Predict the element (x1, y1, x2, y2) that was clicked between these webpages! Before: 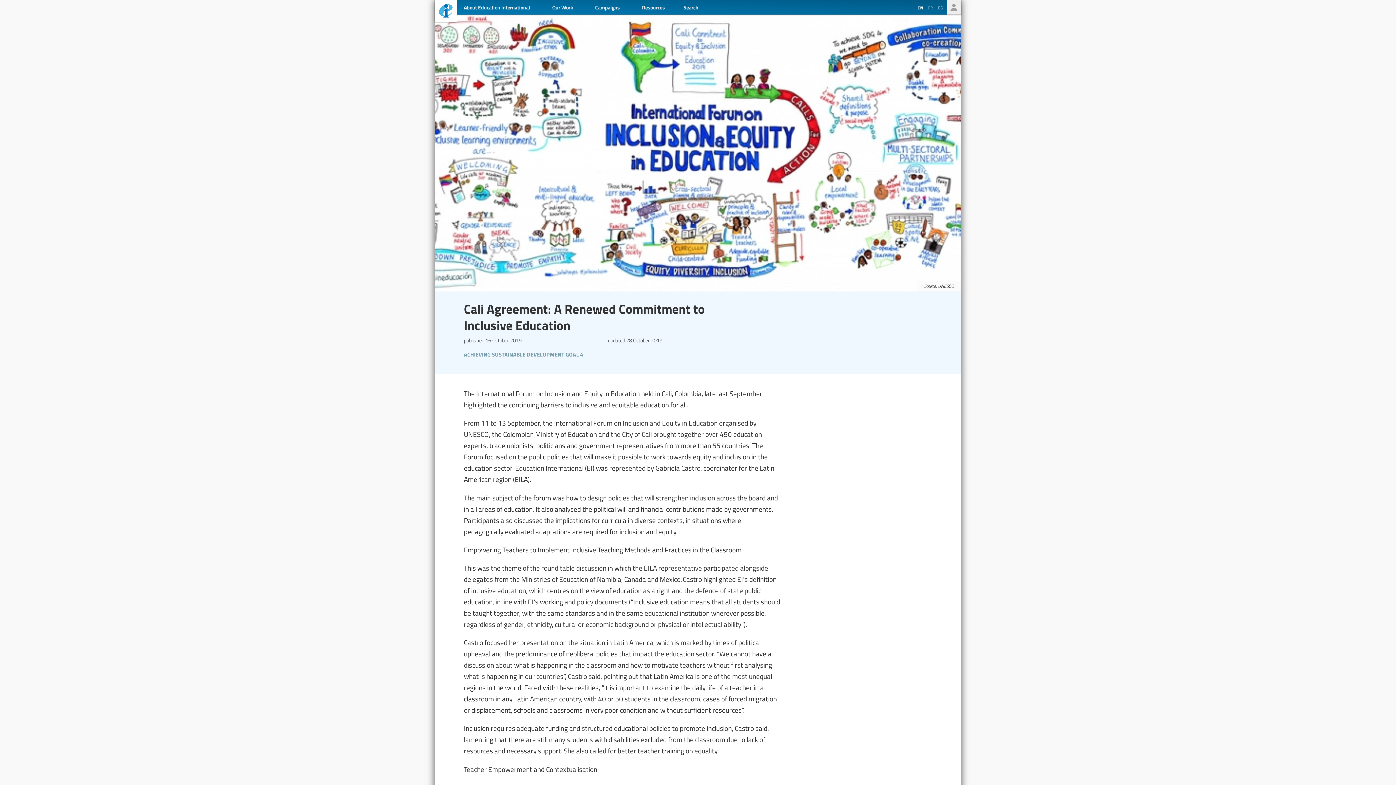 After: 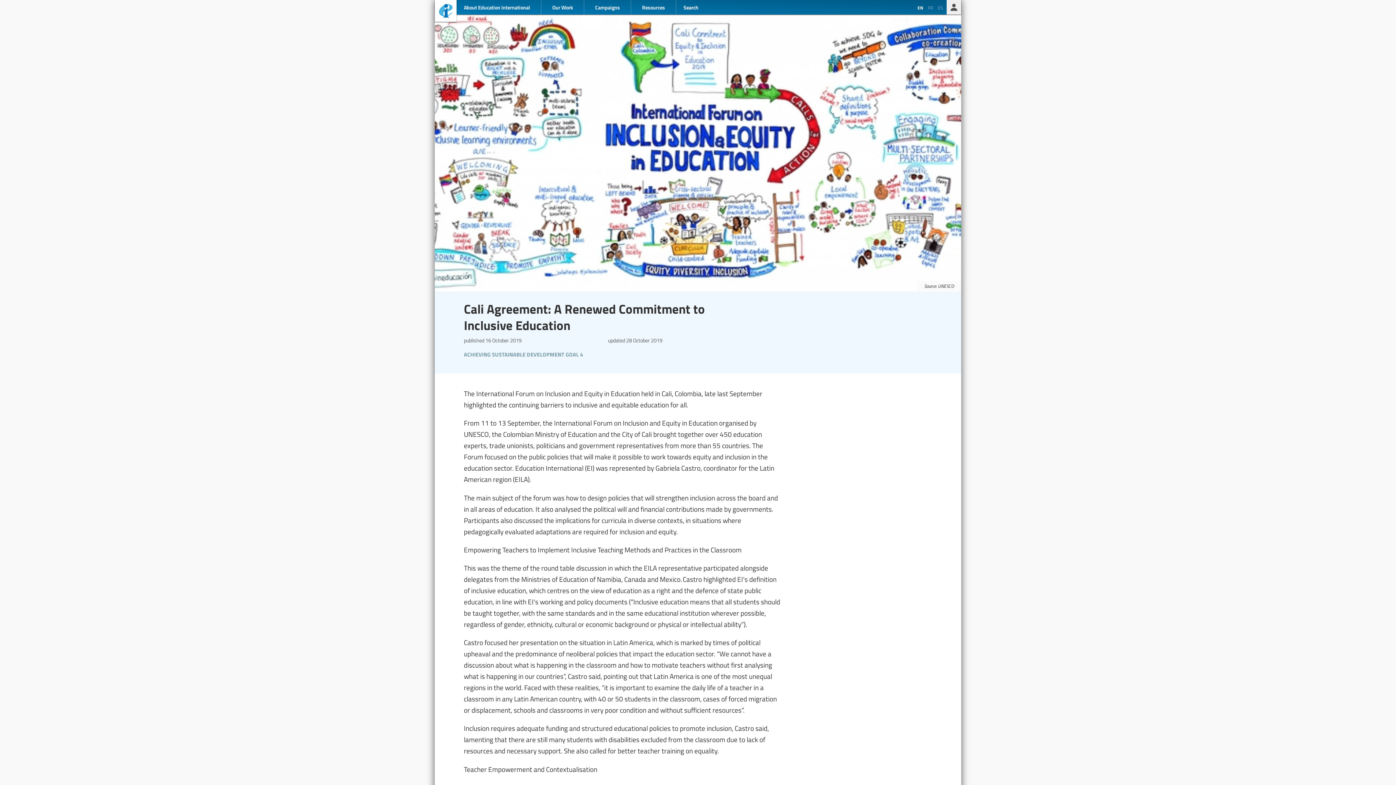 Action: bbox: (946, 0, 961, 14) label: Members only